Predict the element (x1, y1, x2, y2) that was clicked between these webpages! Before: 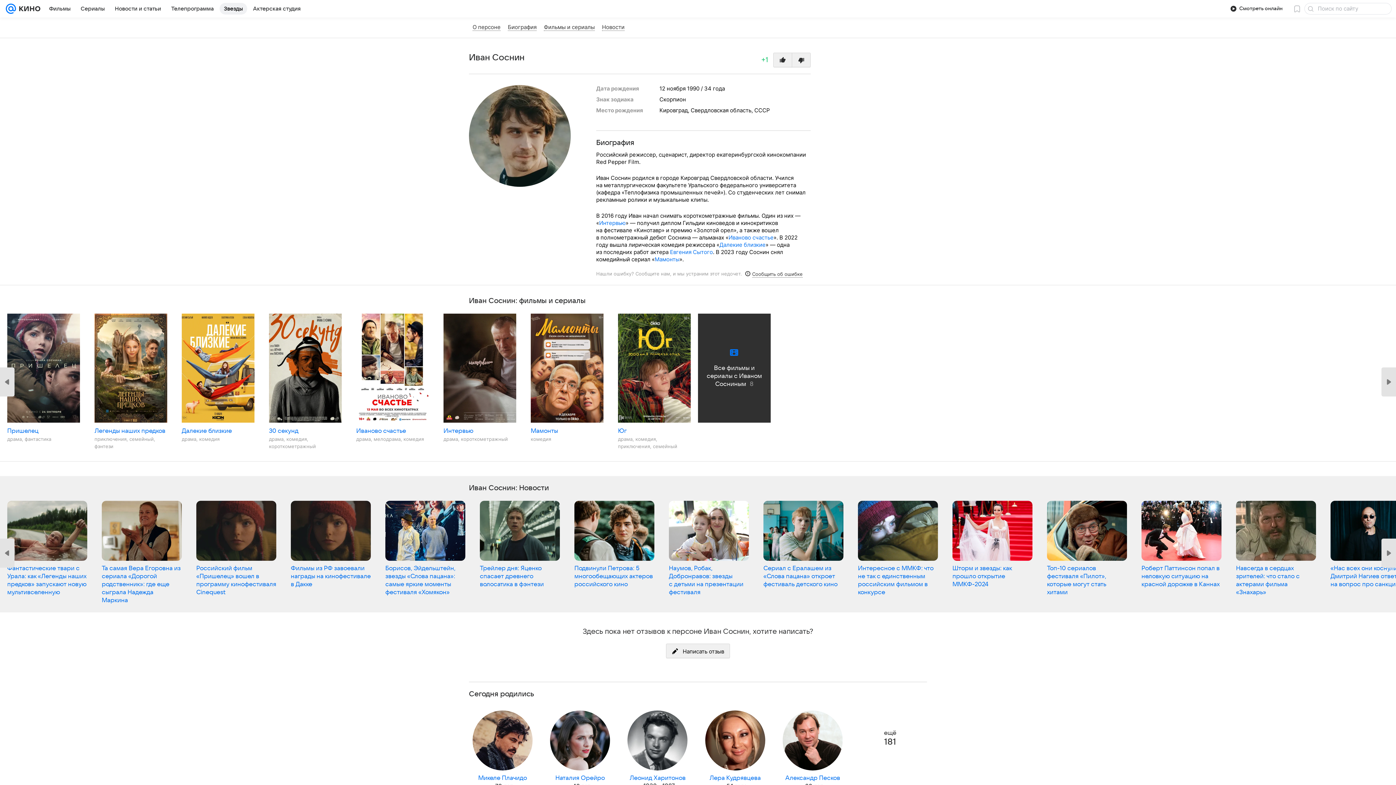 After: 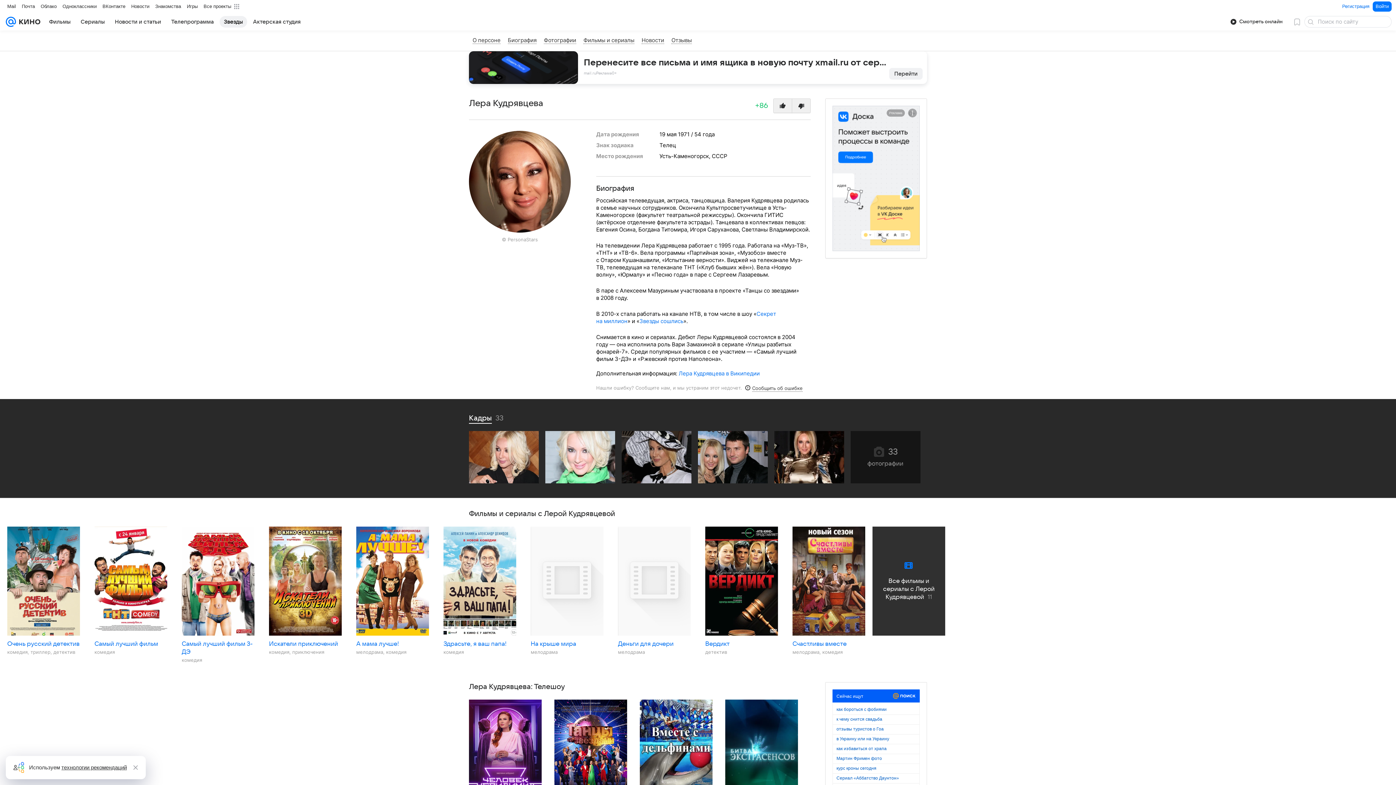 Action: bbox: (709, 775, 760, 781) label: Лера Кудрявцева